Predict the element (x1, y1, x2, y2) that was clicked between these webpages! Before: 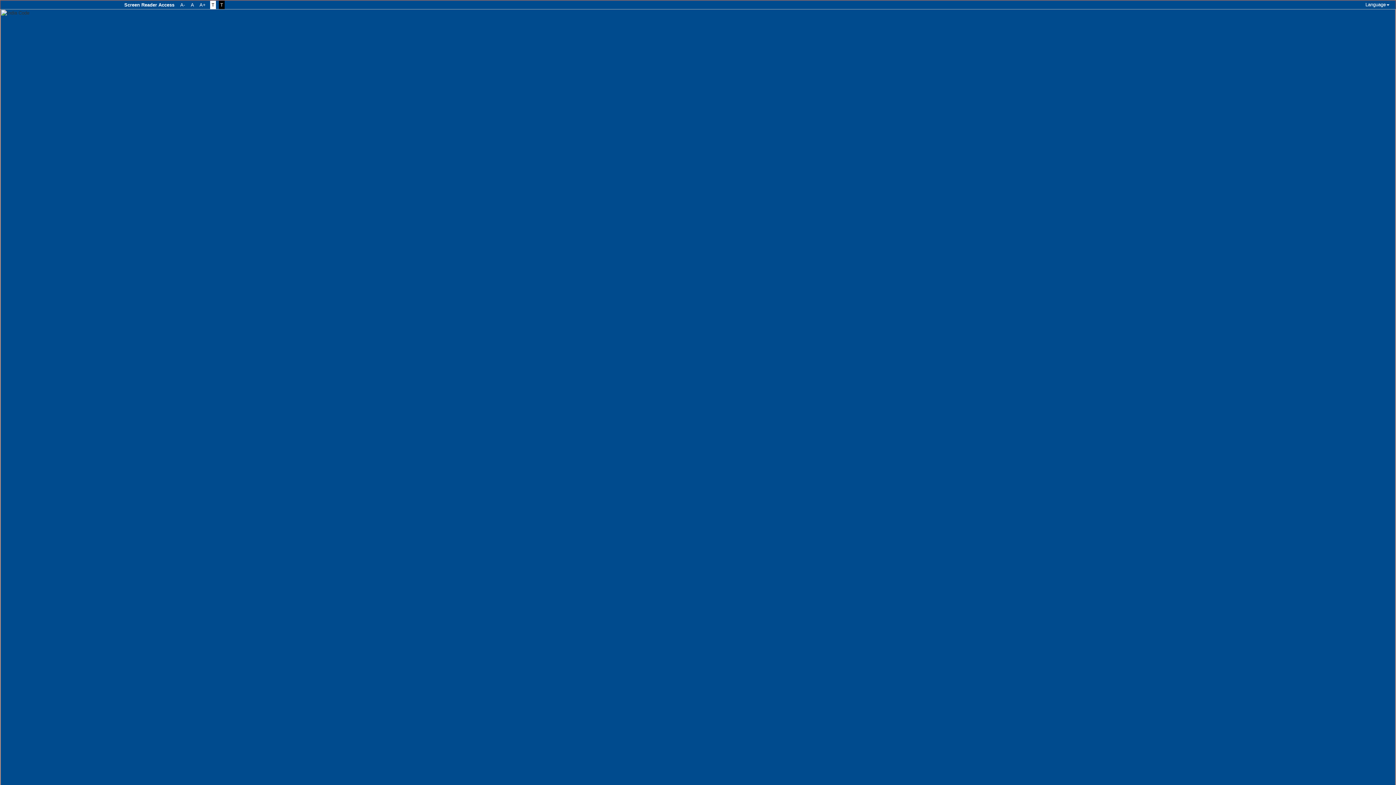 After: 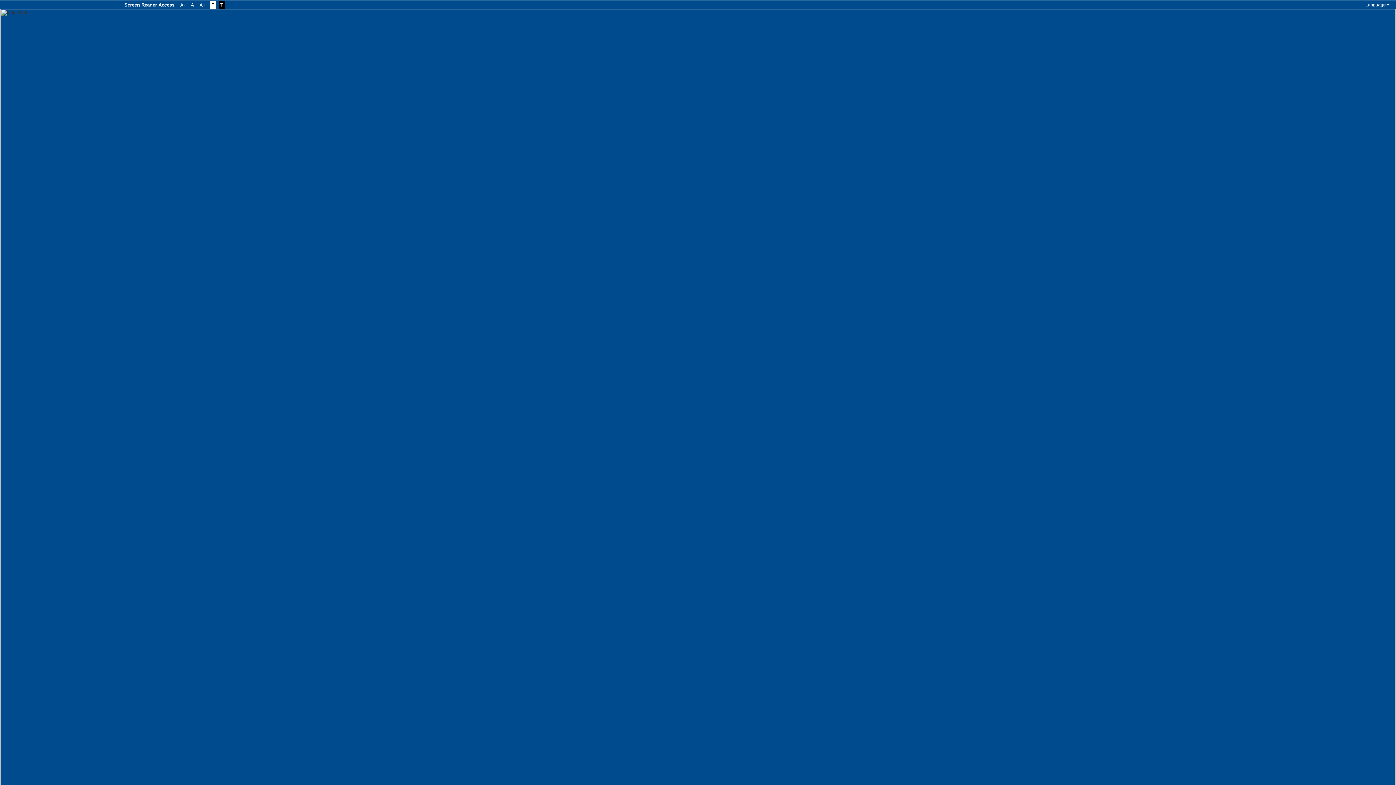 Action: bbox: (178, 0, 187, 9) label: A- 